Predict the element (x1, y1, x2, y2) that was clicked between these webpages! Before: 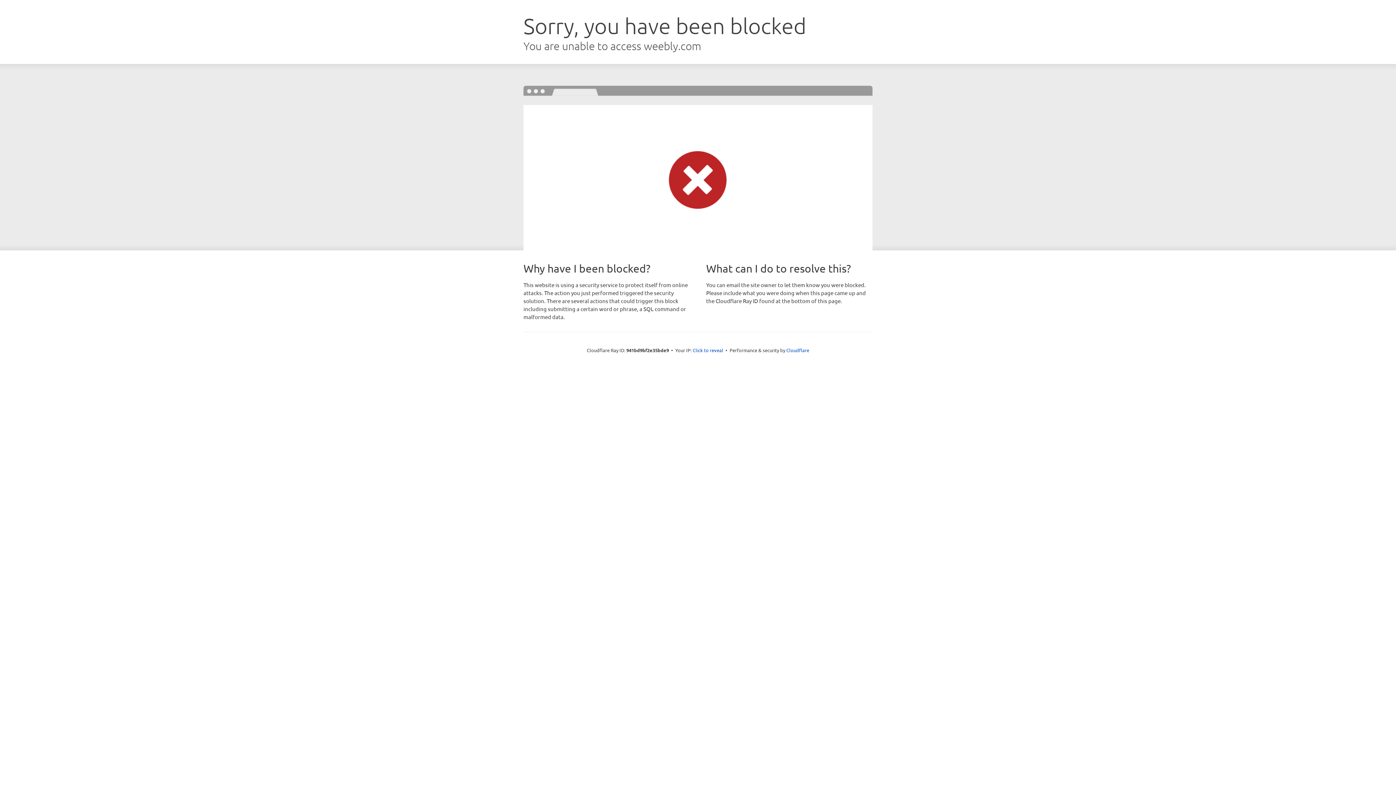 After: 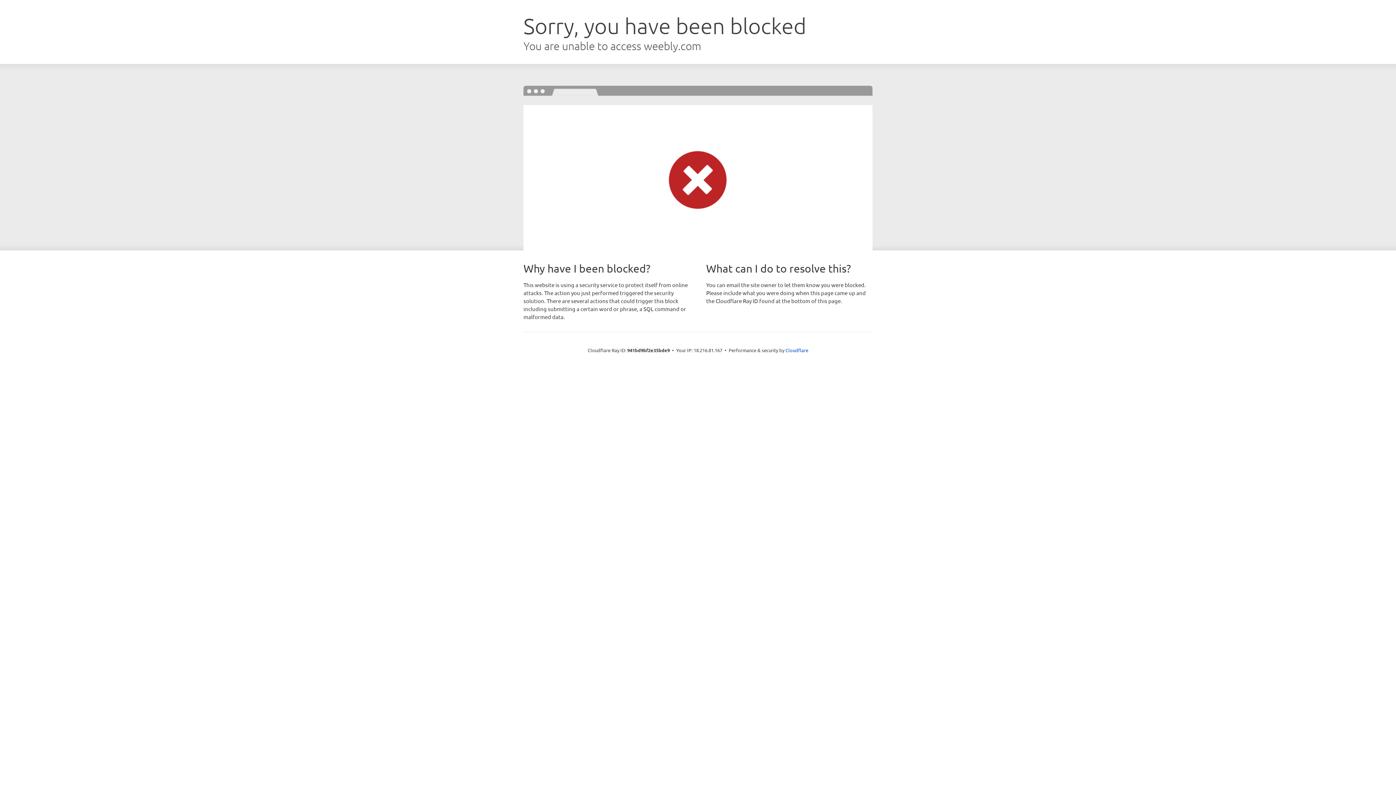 Action: label: Click to reveal bbox: (692, 346, 723, 353)